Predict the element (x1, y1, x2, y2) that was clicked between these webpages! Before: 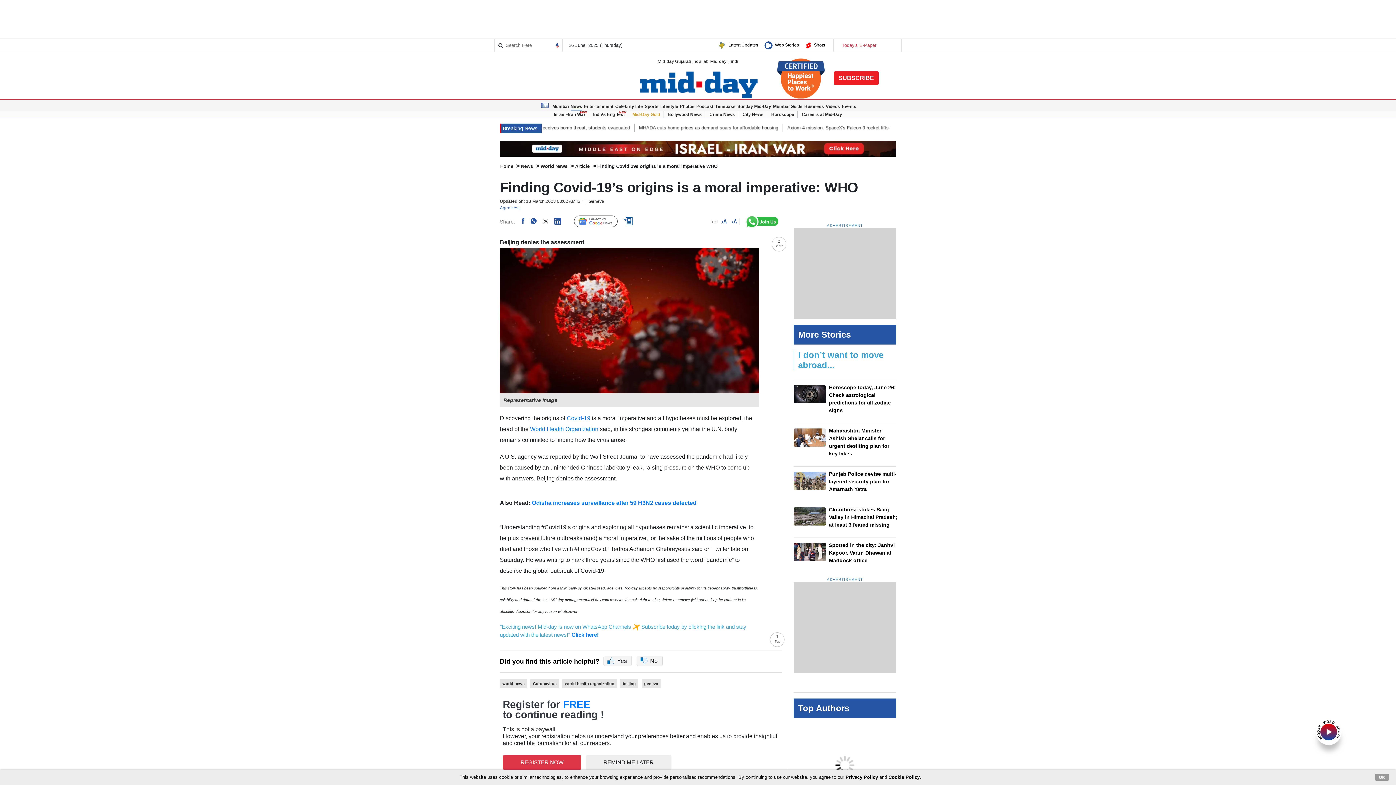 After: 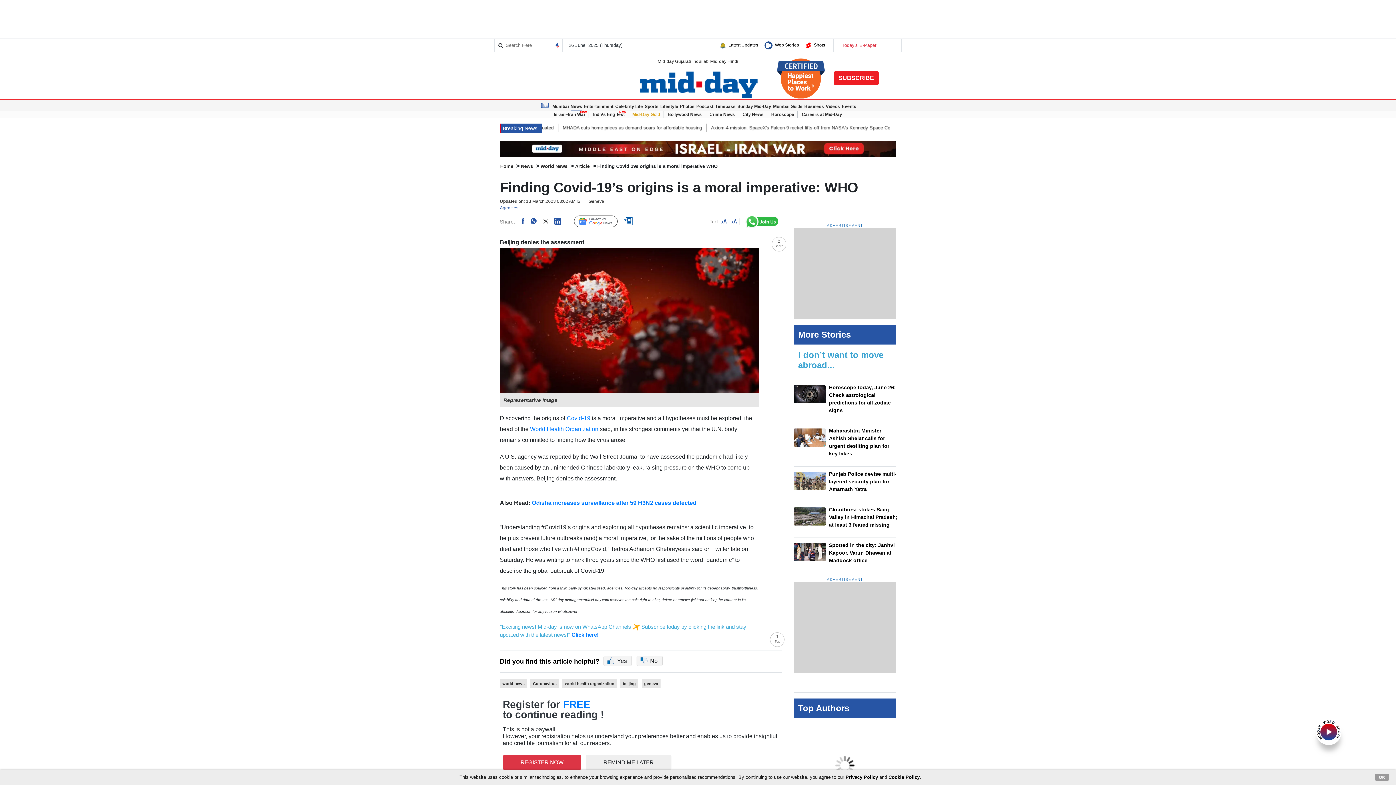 Action: label:  Click here! bbox: (570, 632, 598, 638)